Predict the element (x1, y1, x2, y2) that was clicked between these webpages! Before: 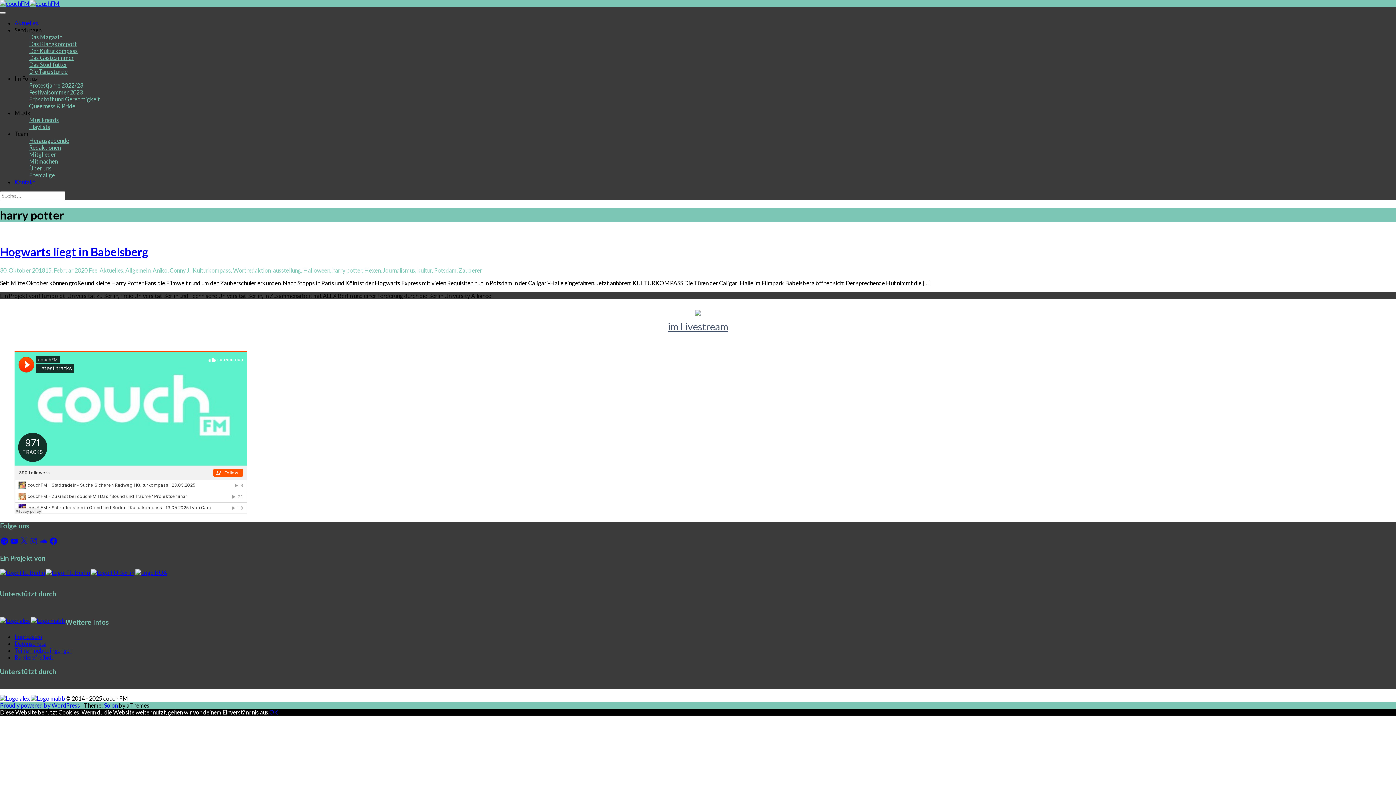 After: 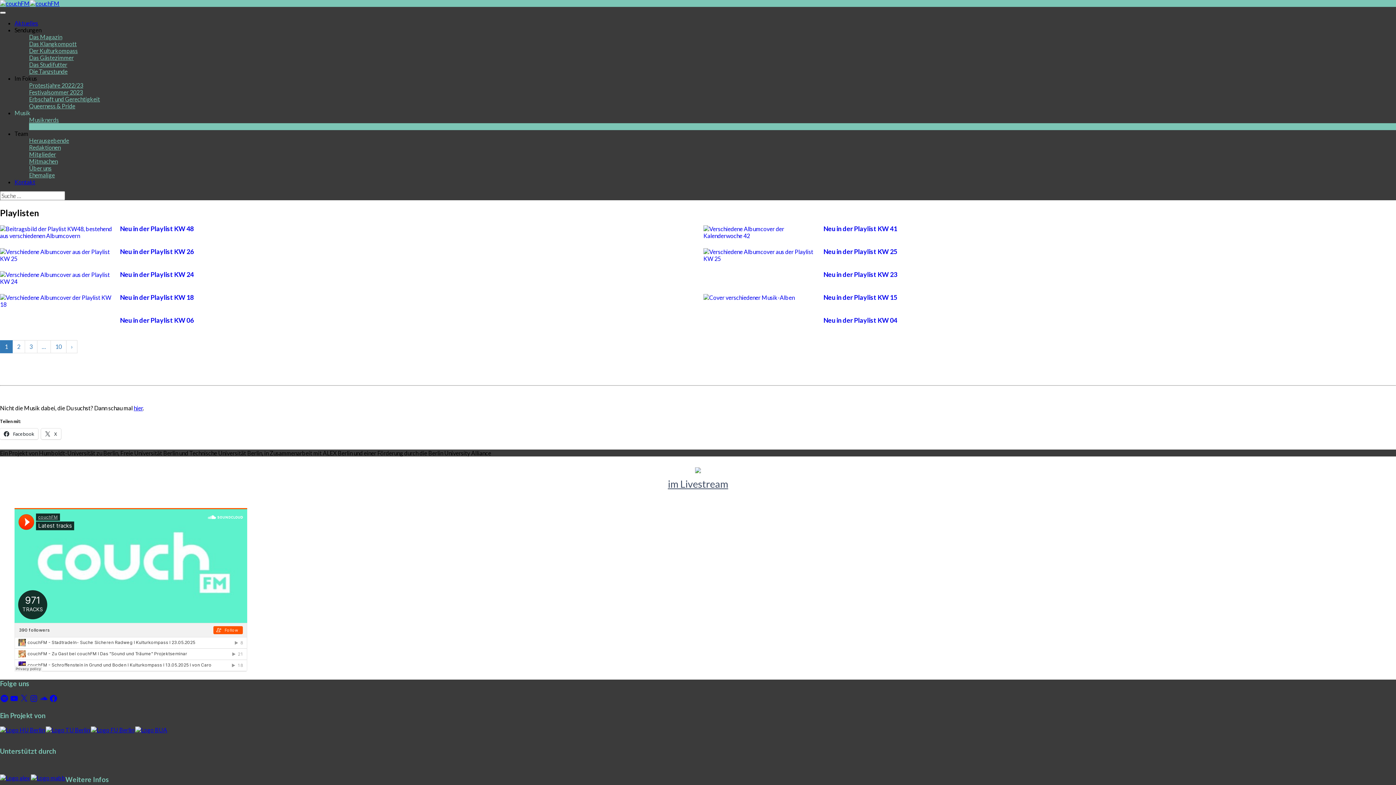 Action: bbox: (29, 123, 50, 130) label: Playlists